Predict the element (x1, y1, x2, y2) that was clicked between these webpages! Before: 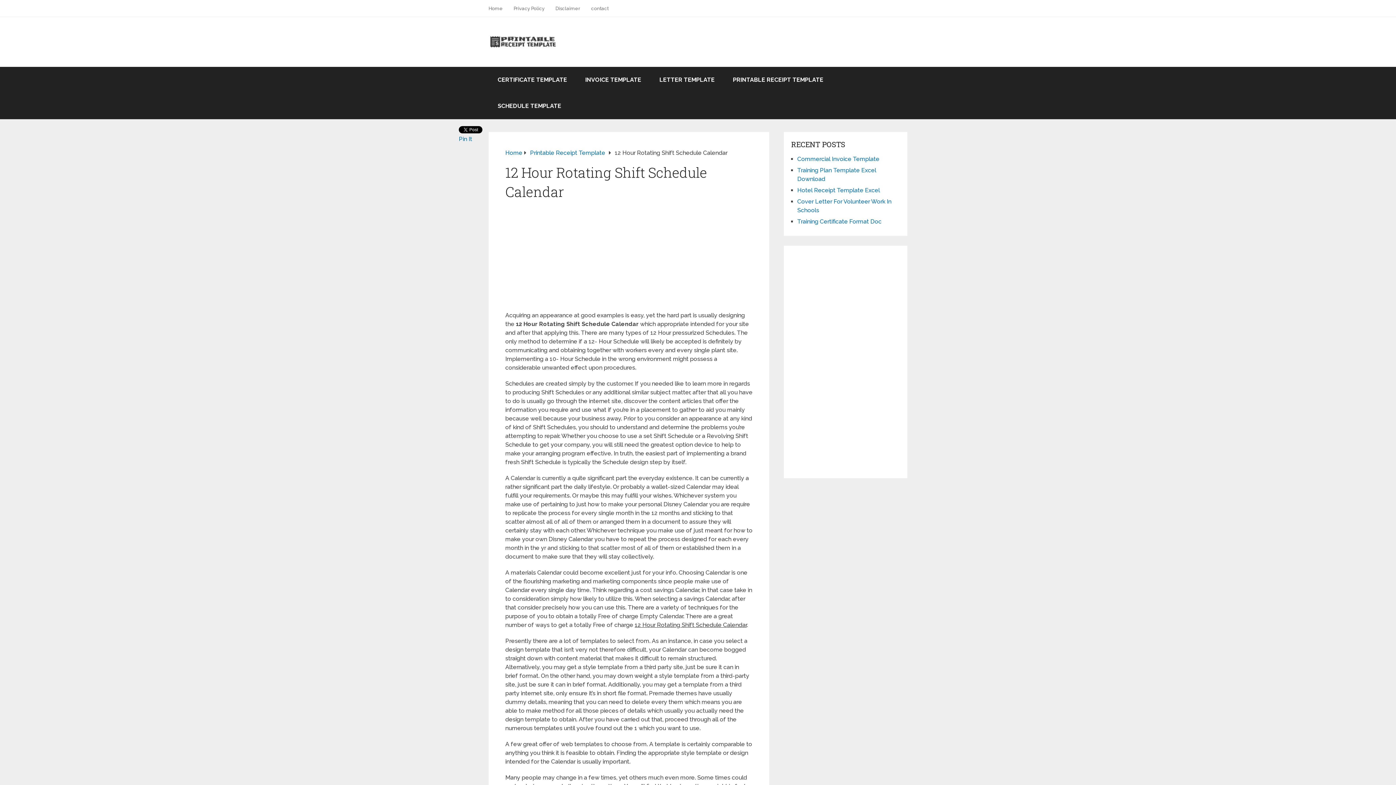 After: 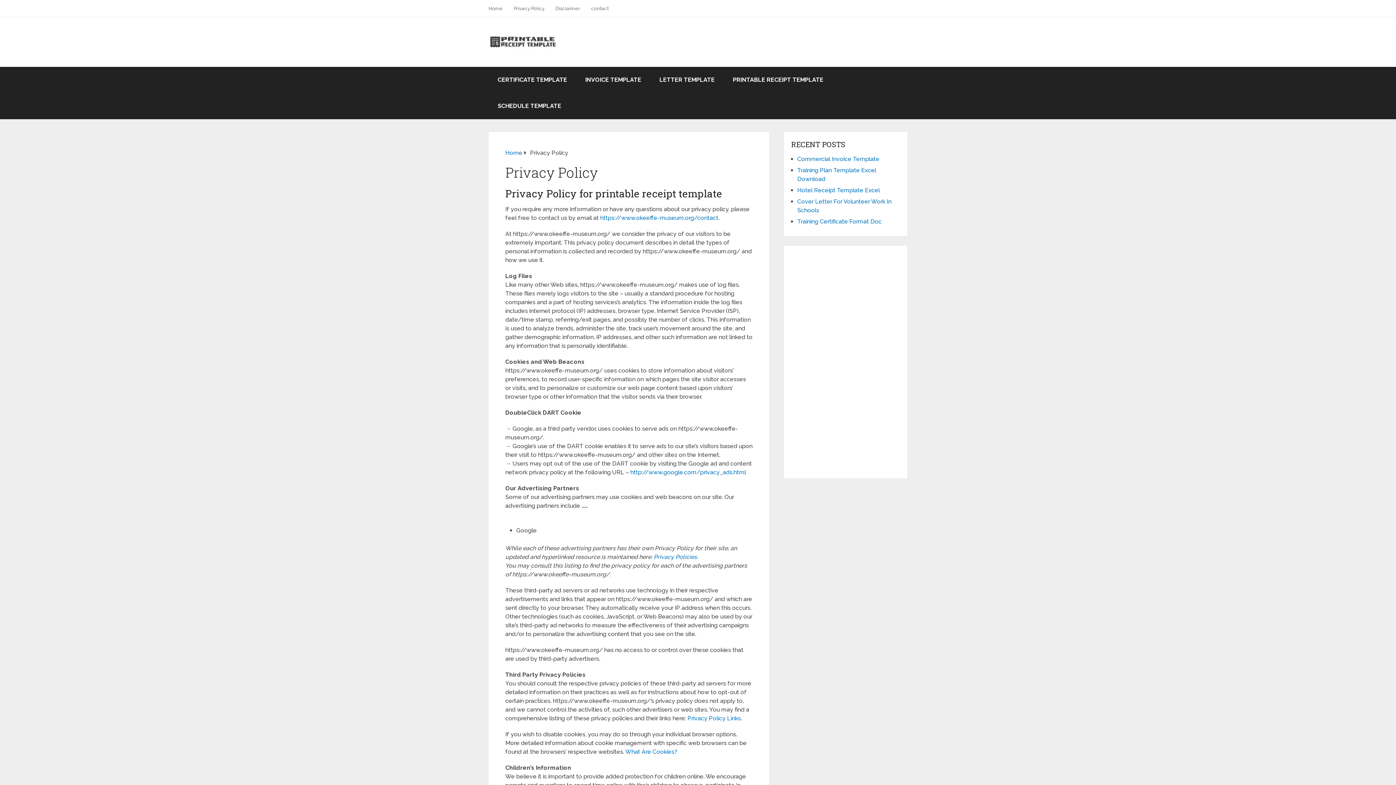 Action: bbox: (508, 0, 550, 16) label: Privacy Policy